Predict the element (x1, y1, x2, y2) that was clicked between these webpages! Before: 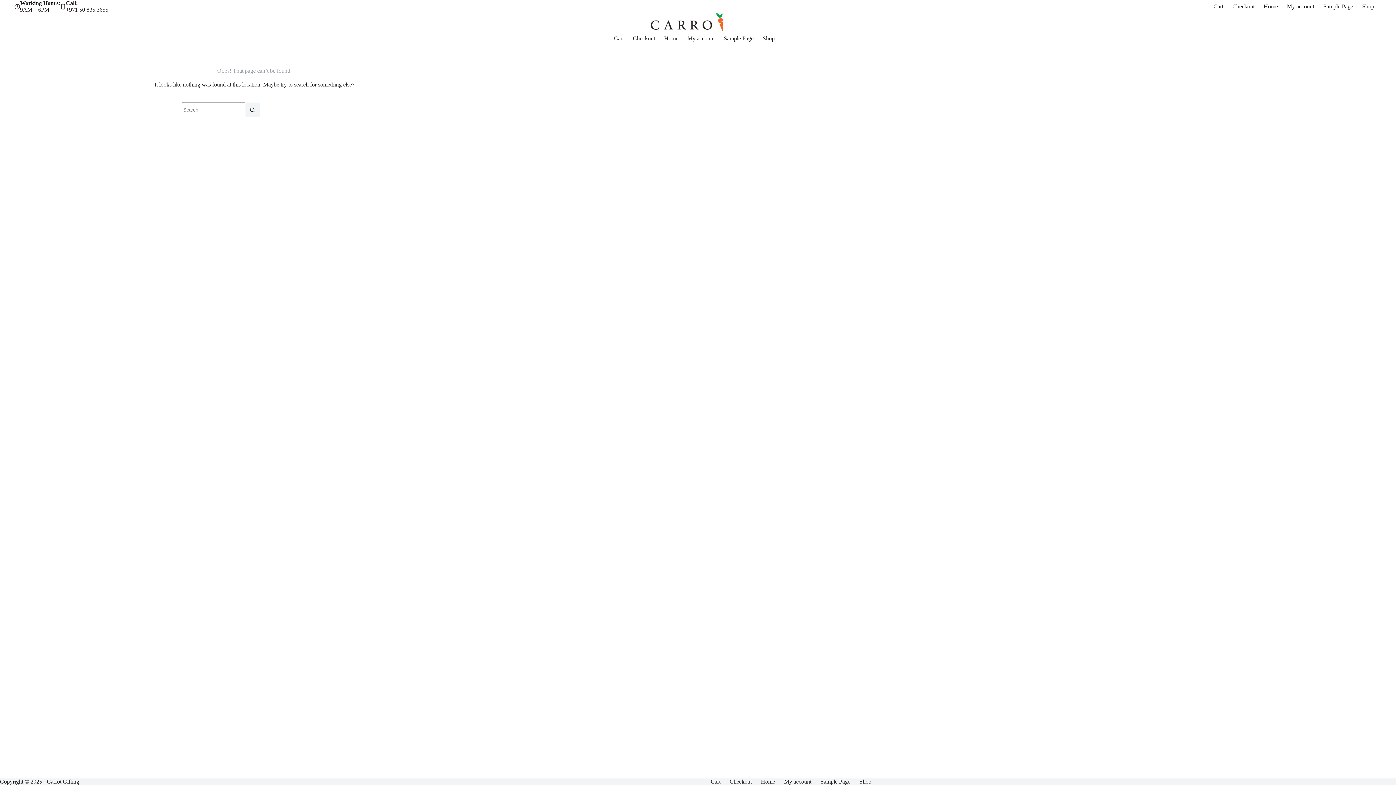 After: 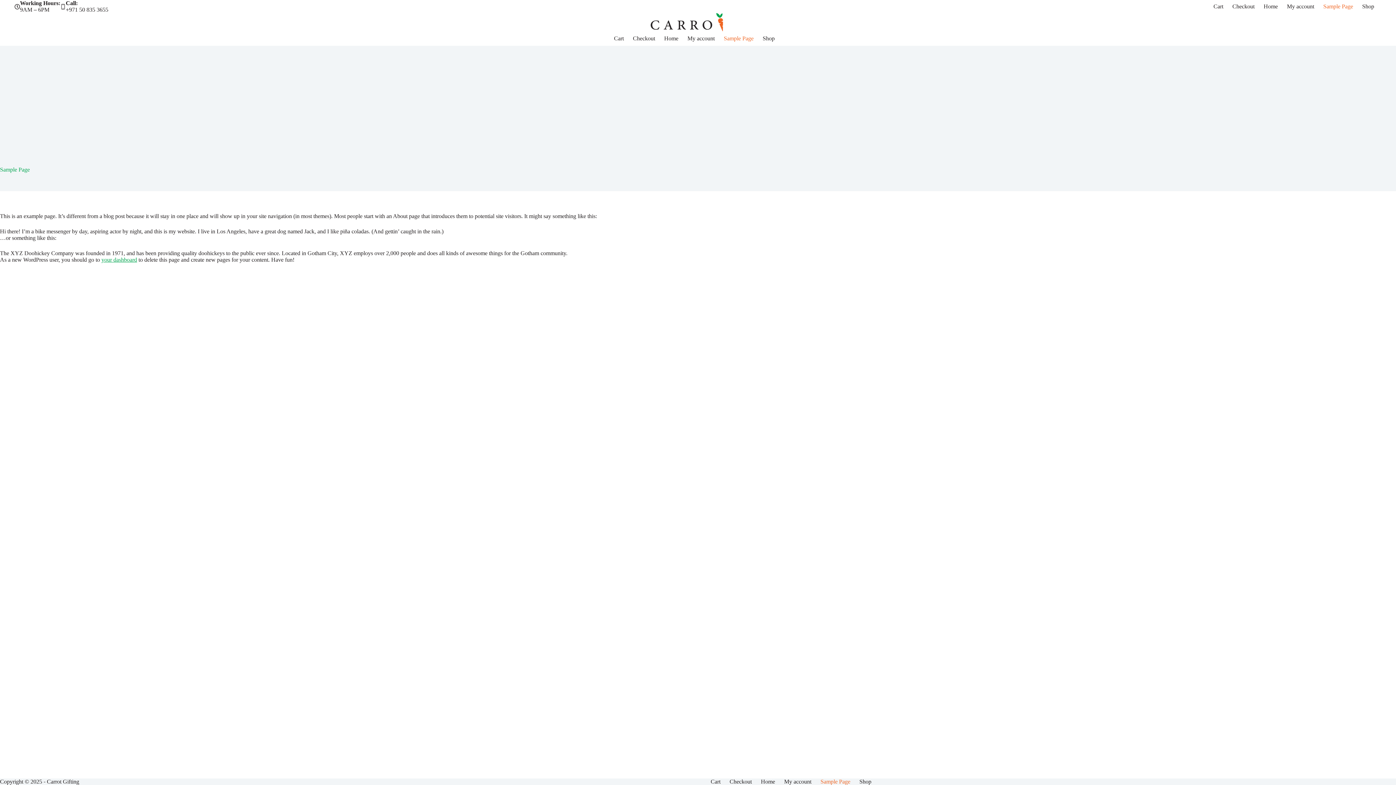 Action: label: Sample Page bbox: (816, 778, 855, 785)